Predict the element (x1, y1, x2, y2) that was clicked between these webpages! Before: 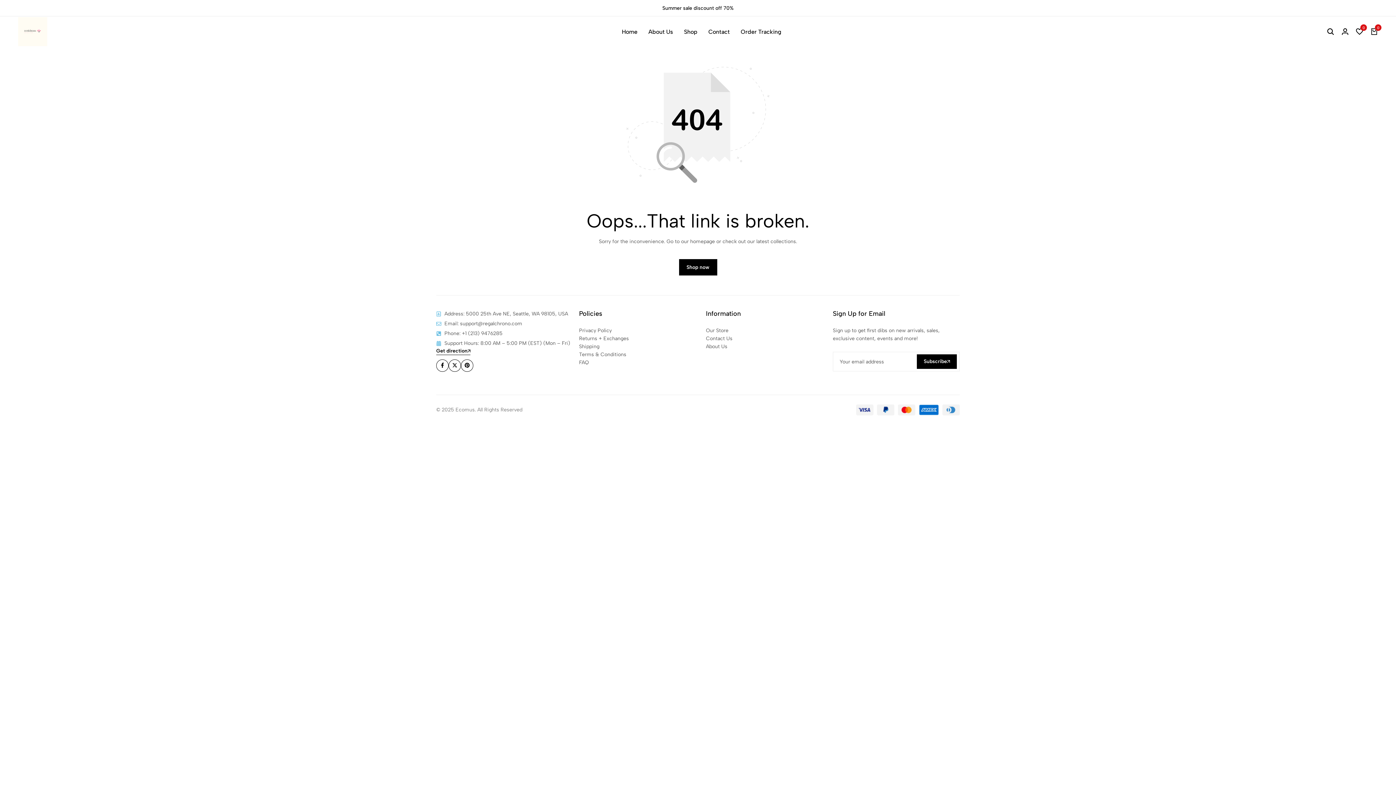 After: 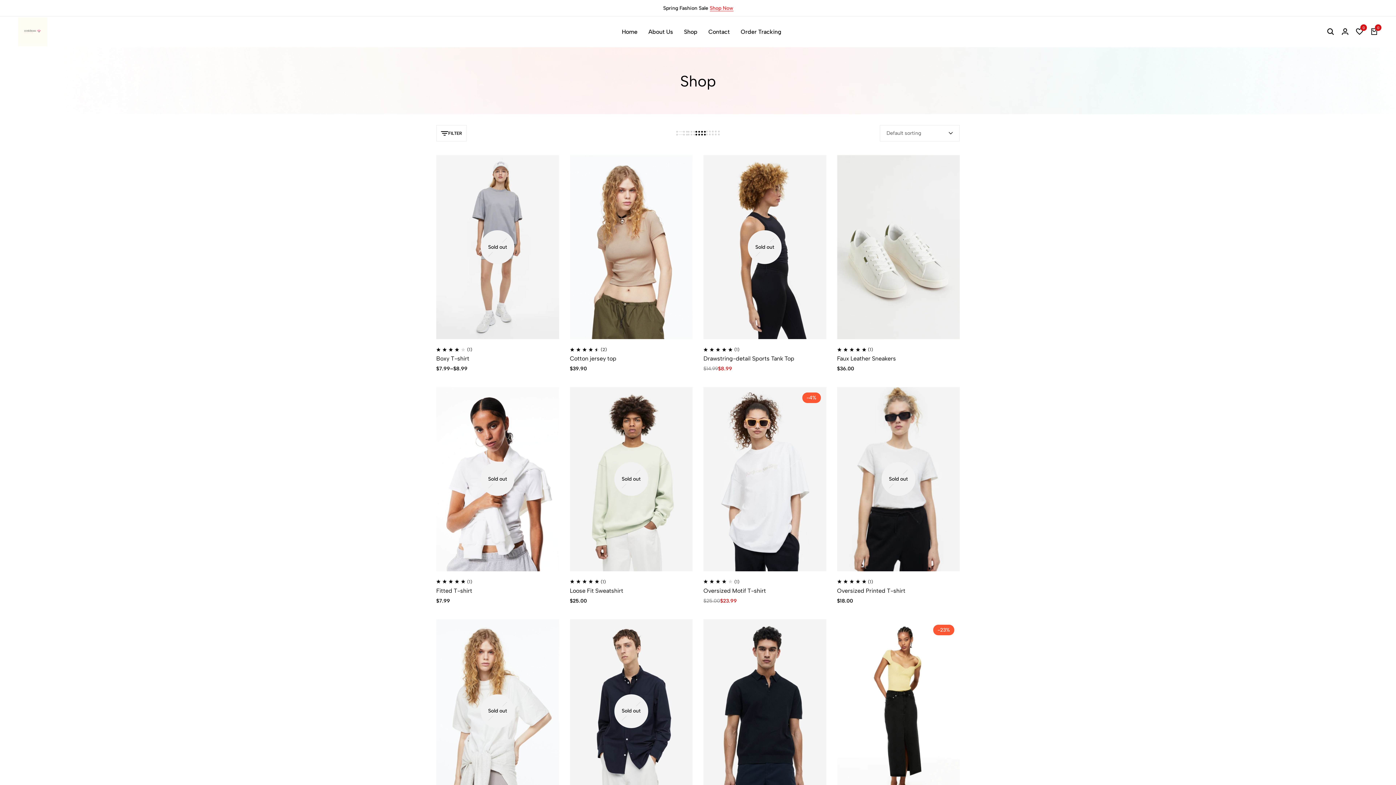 Action: label: Shop now bbox: (679, 259, 717, 275)